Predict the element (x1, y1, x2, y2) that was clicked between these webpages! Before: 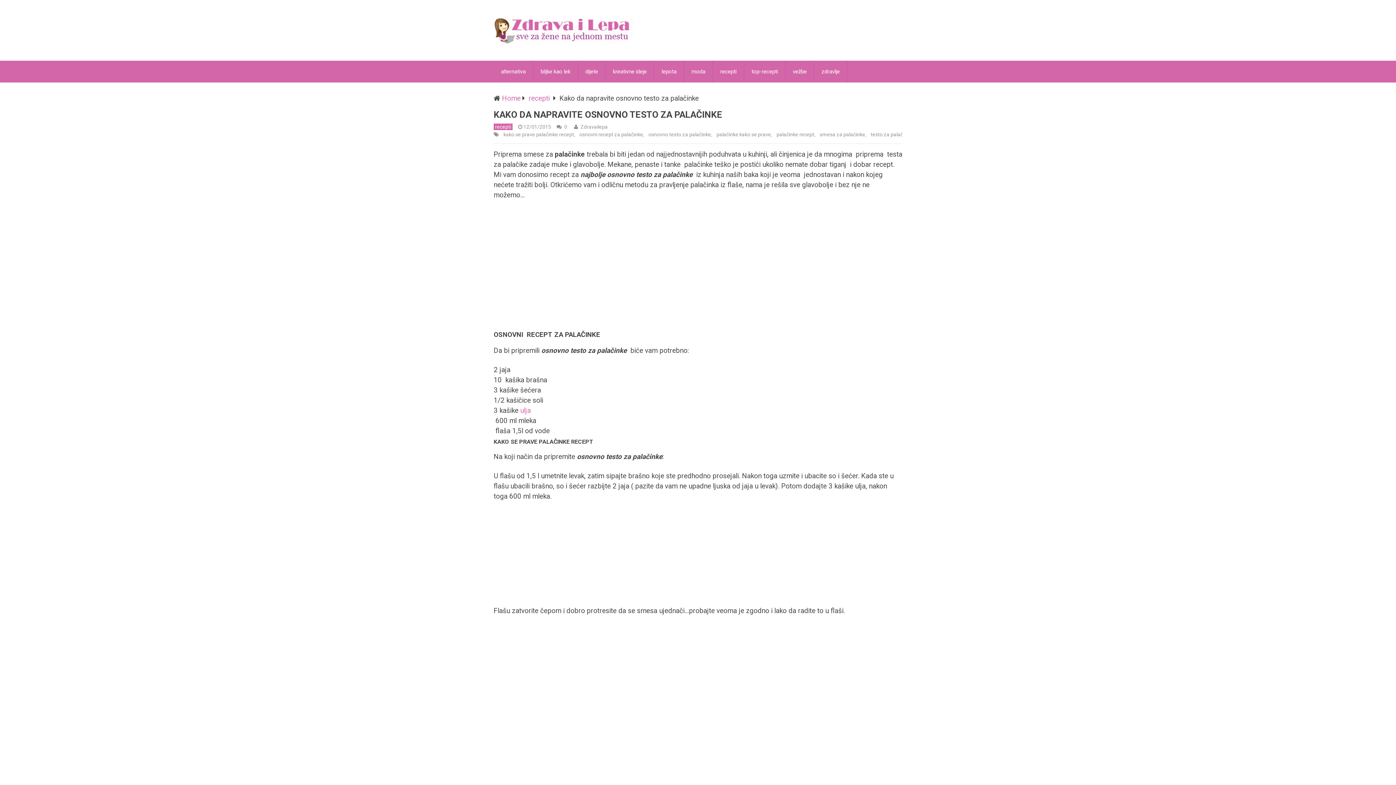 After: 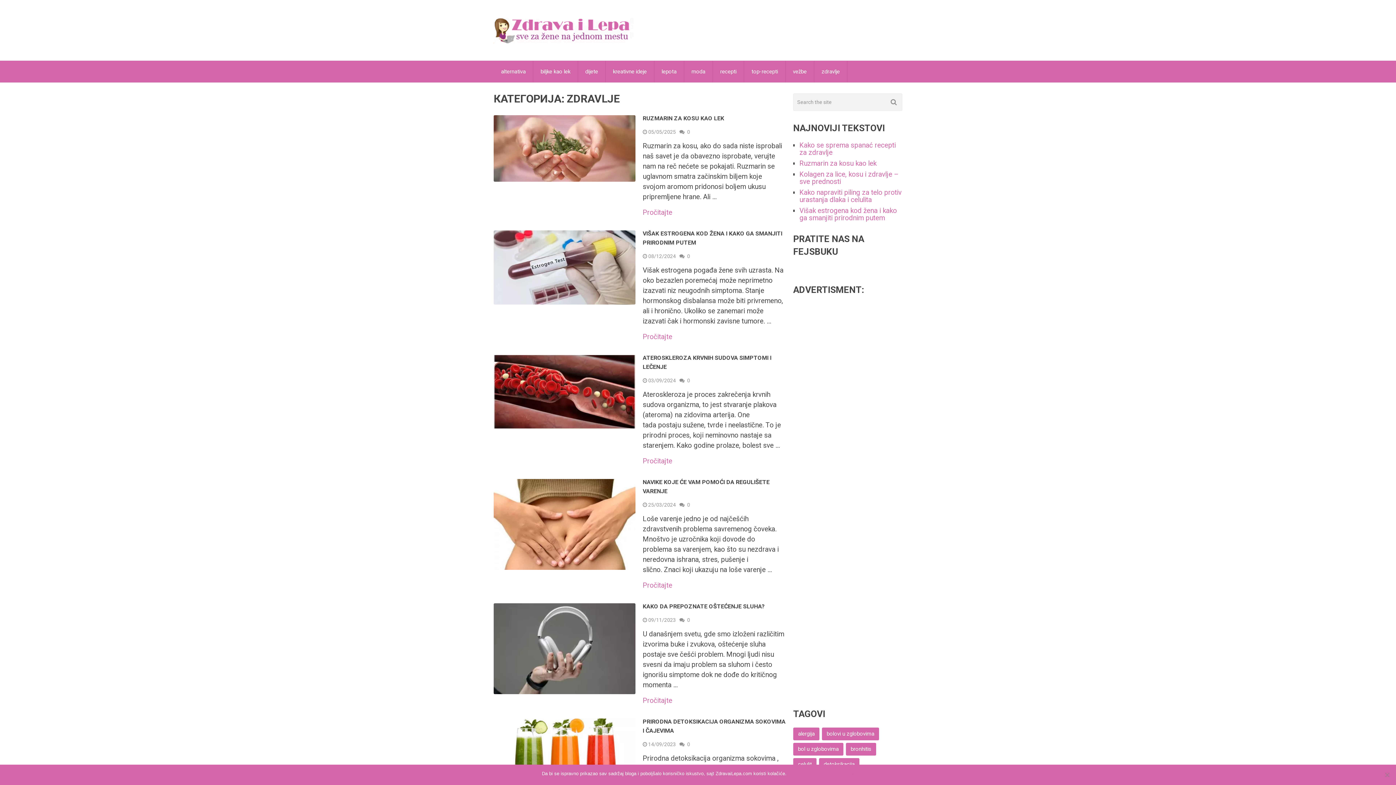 Action: bbox: (814, 60, 847, 82) label: zdravlje